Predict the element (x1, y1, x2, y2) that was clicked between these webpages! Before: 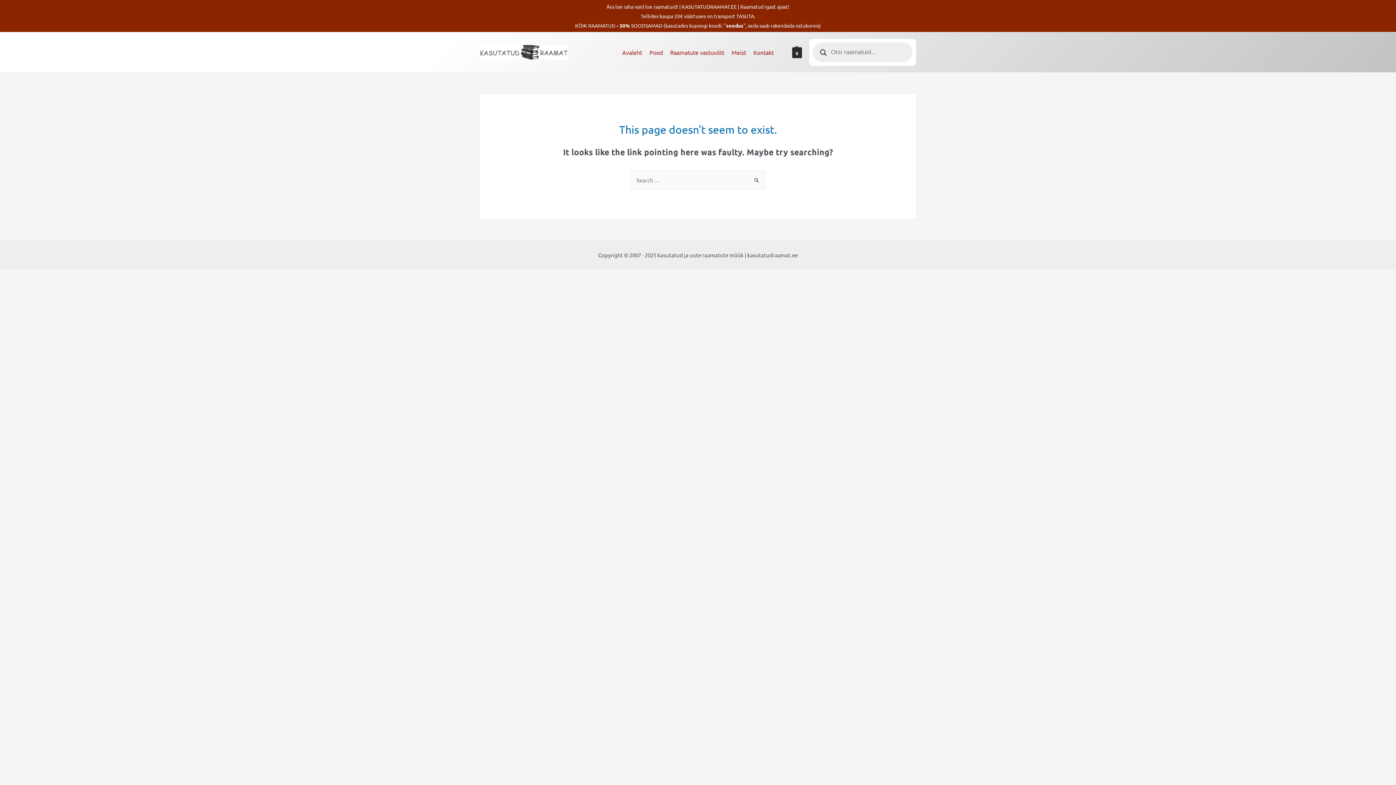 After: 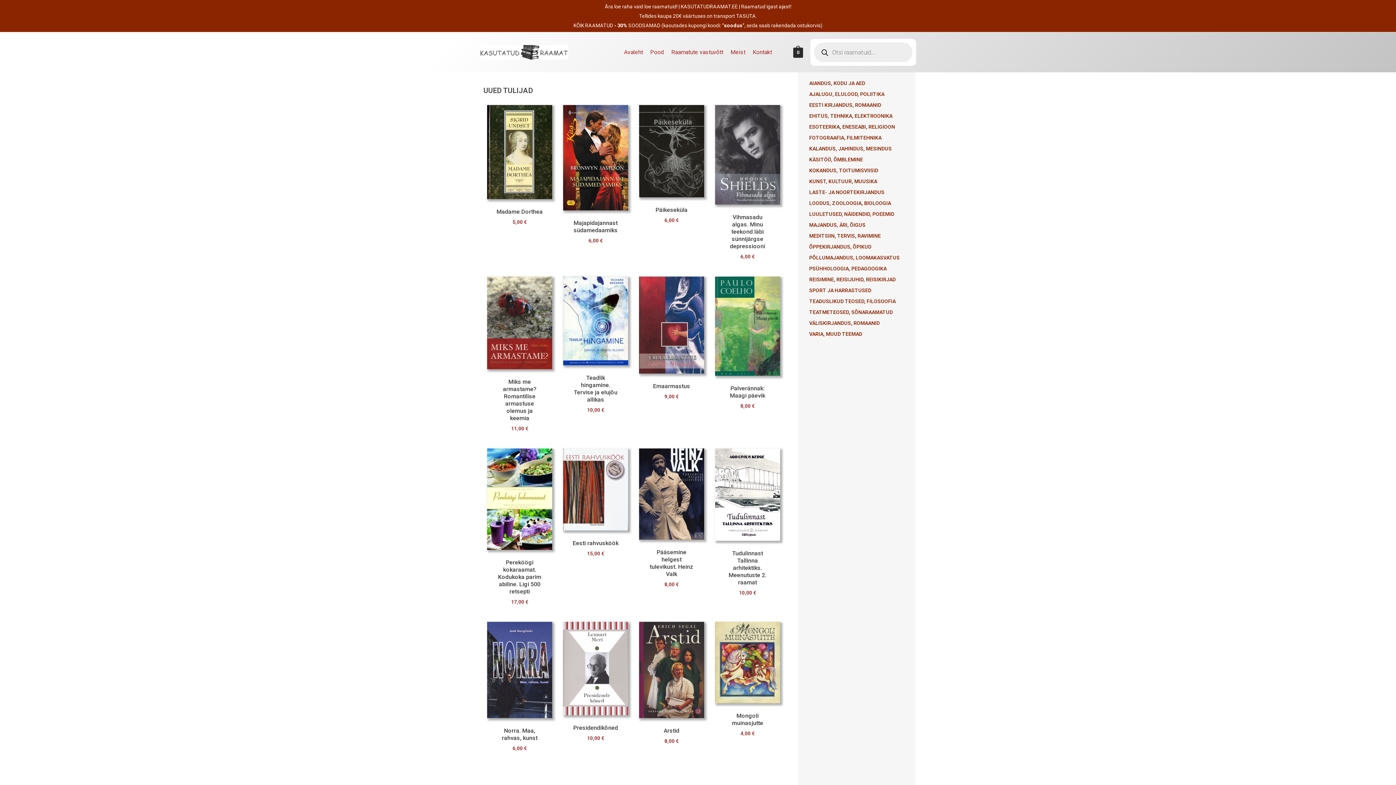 Action: bbox: (618, 37, 646, 66) label: Avaleht